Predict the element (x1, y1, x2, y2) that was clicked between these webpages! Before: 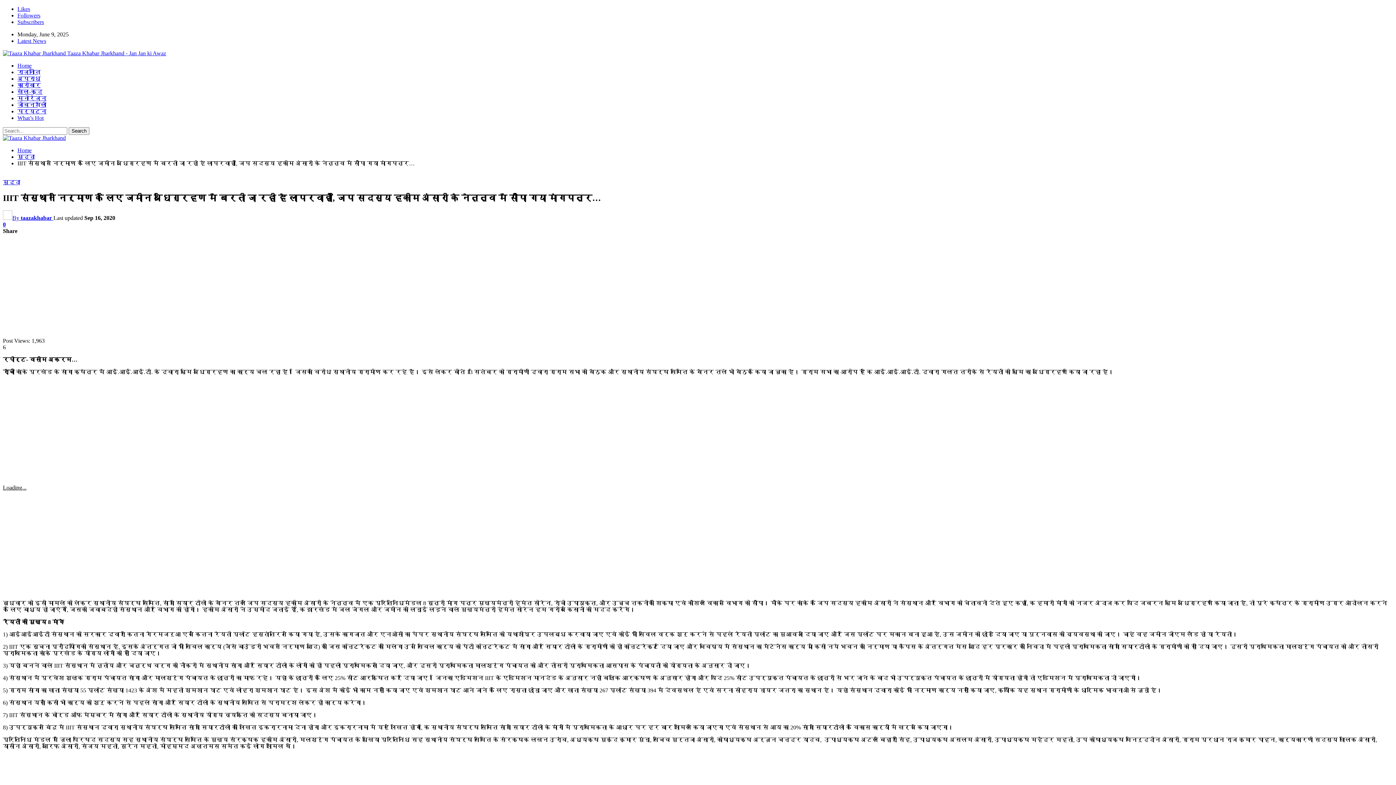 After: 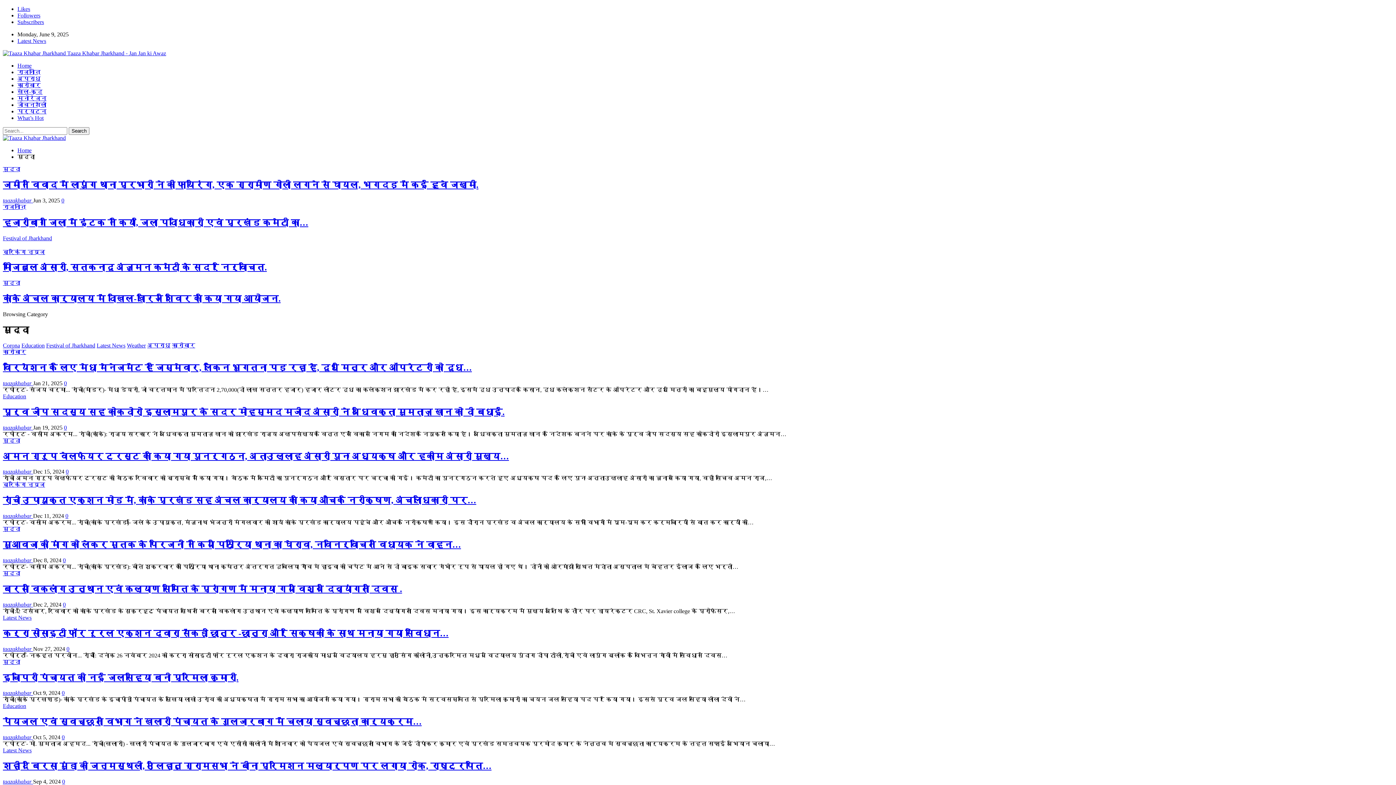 Action: bbox: (17, 114, 43, 121) label: What’s Hot